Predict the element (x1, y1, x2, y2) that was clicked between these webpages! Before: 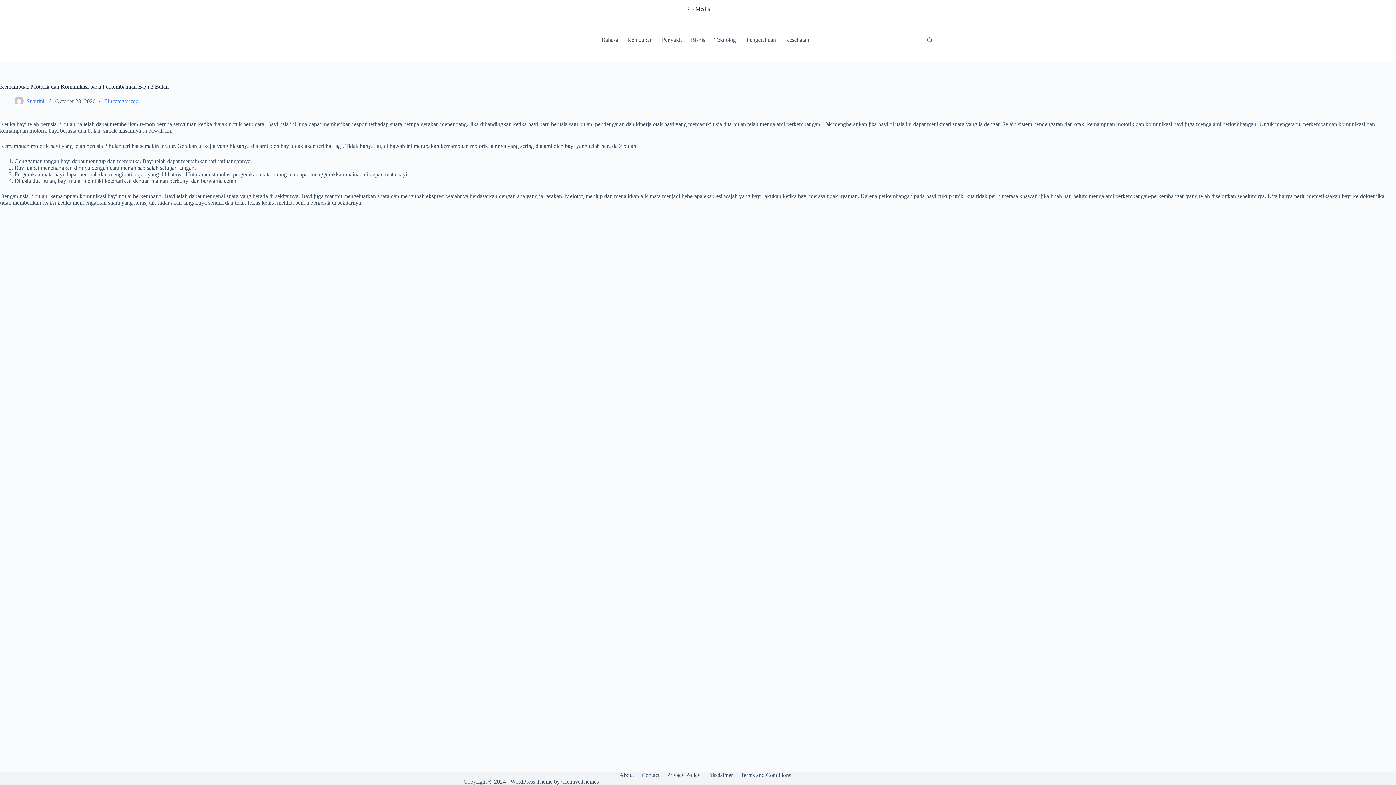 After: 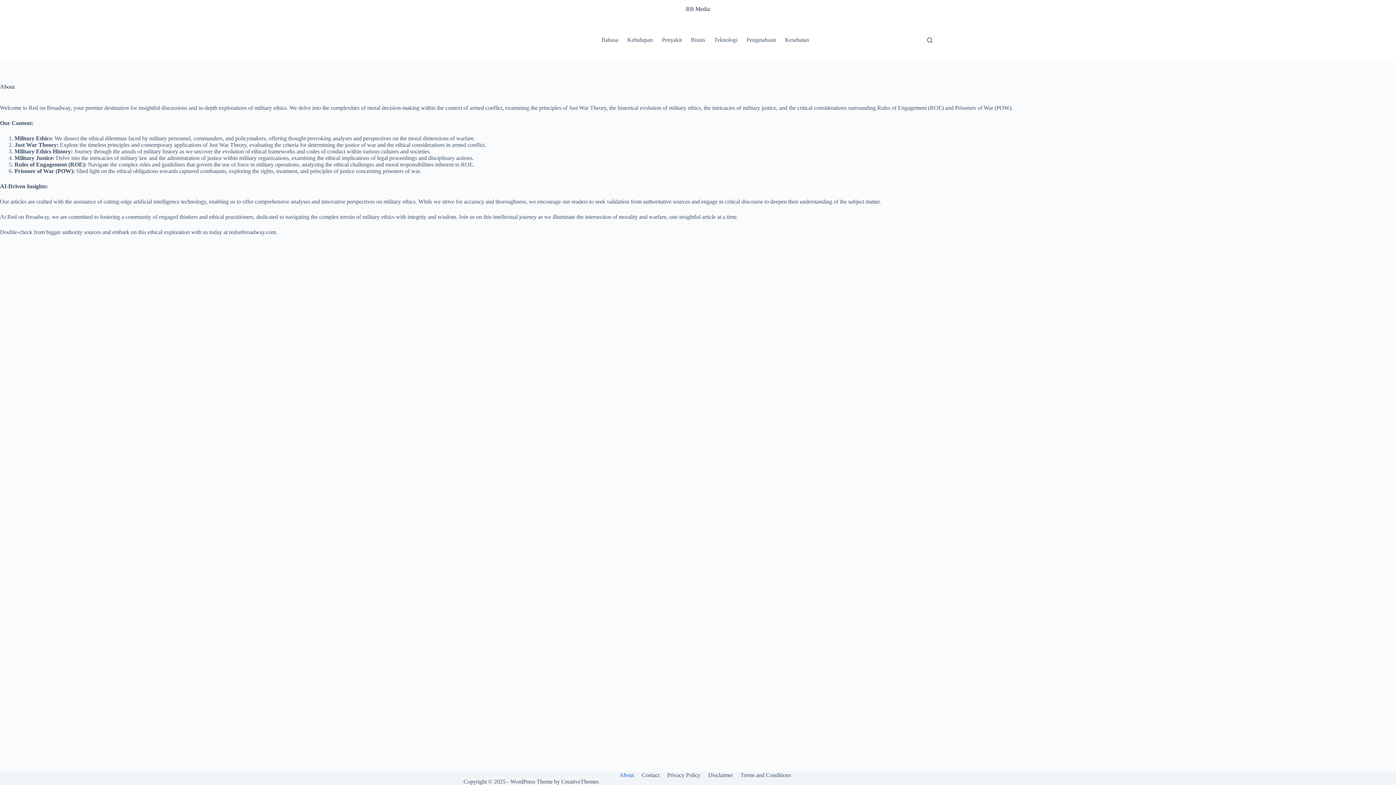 Action: bbox: (615, 772, 638, 778) label: About